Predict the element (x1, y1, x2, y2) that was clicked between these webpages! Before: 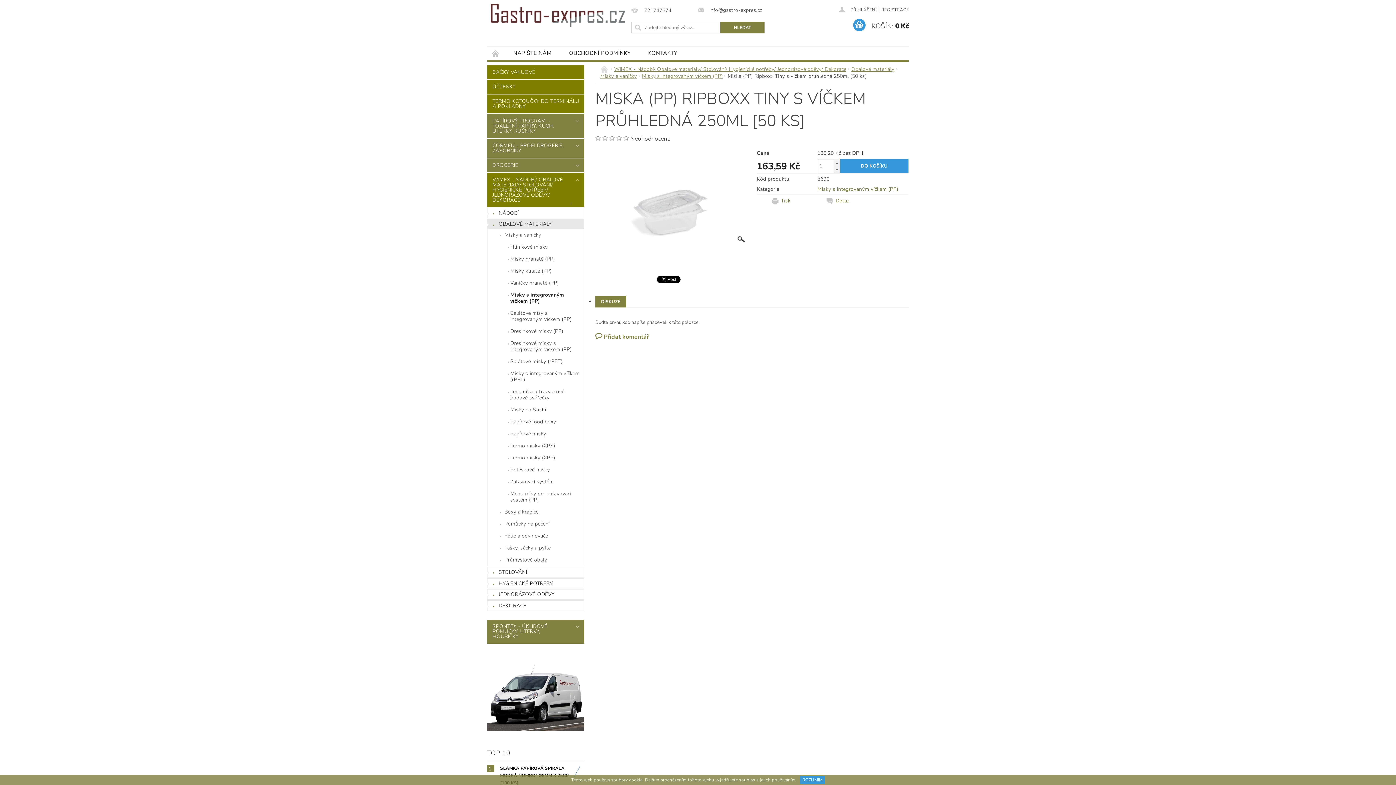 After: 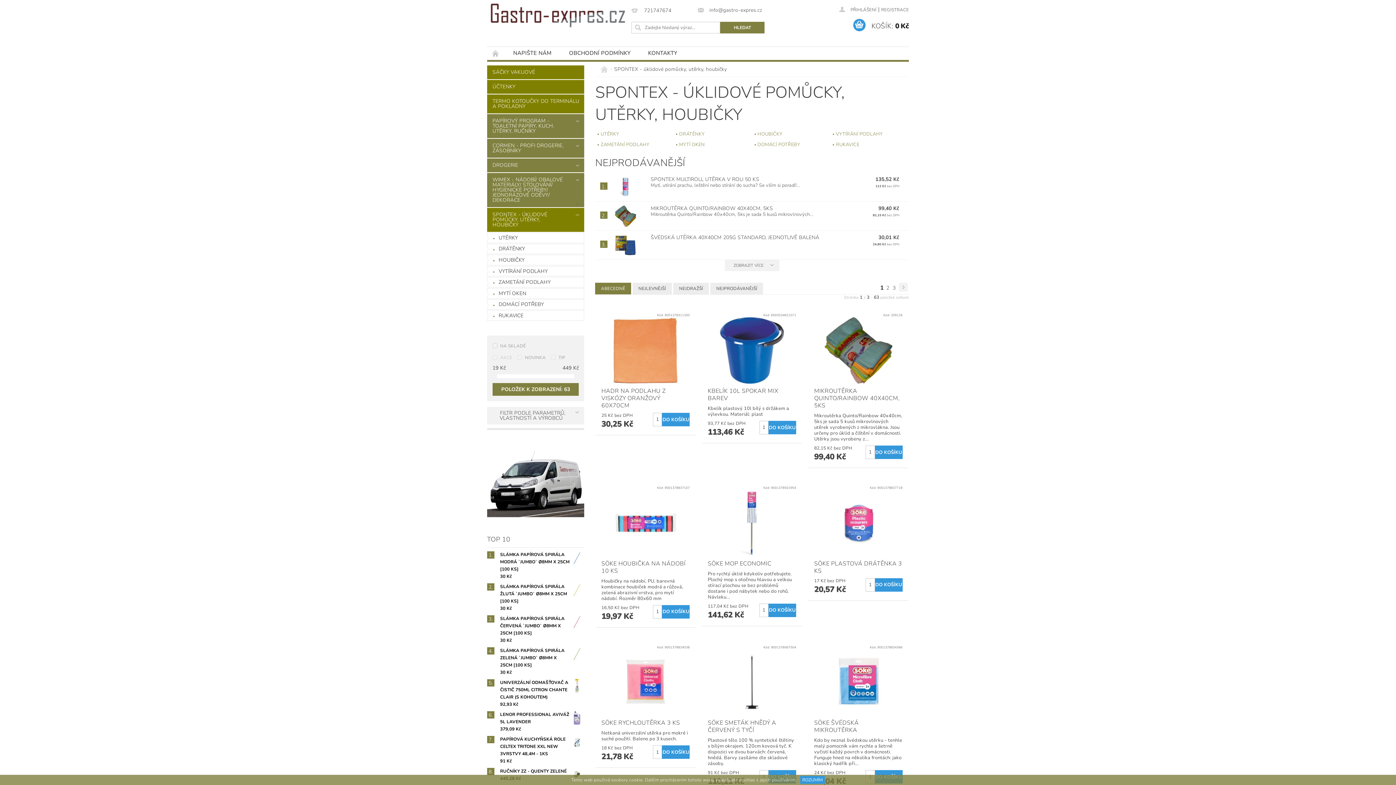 Action: bbox: (487, 619, 569, 643) label: SPONTEX - ÚKLIDOVÉ POMŮCKY, UTĚRKY, HOUBIČKY